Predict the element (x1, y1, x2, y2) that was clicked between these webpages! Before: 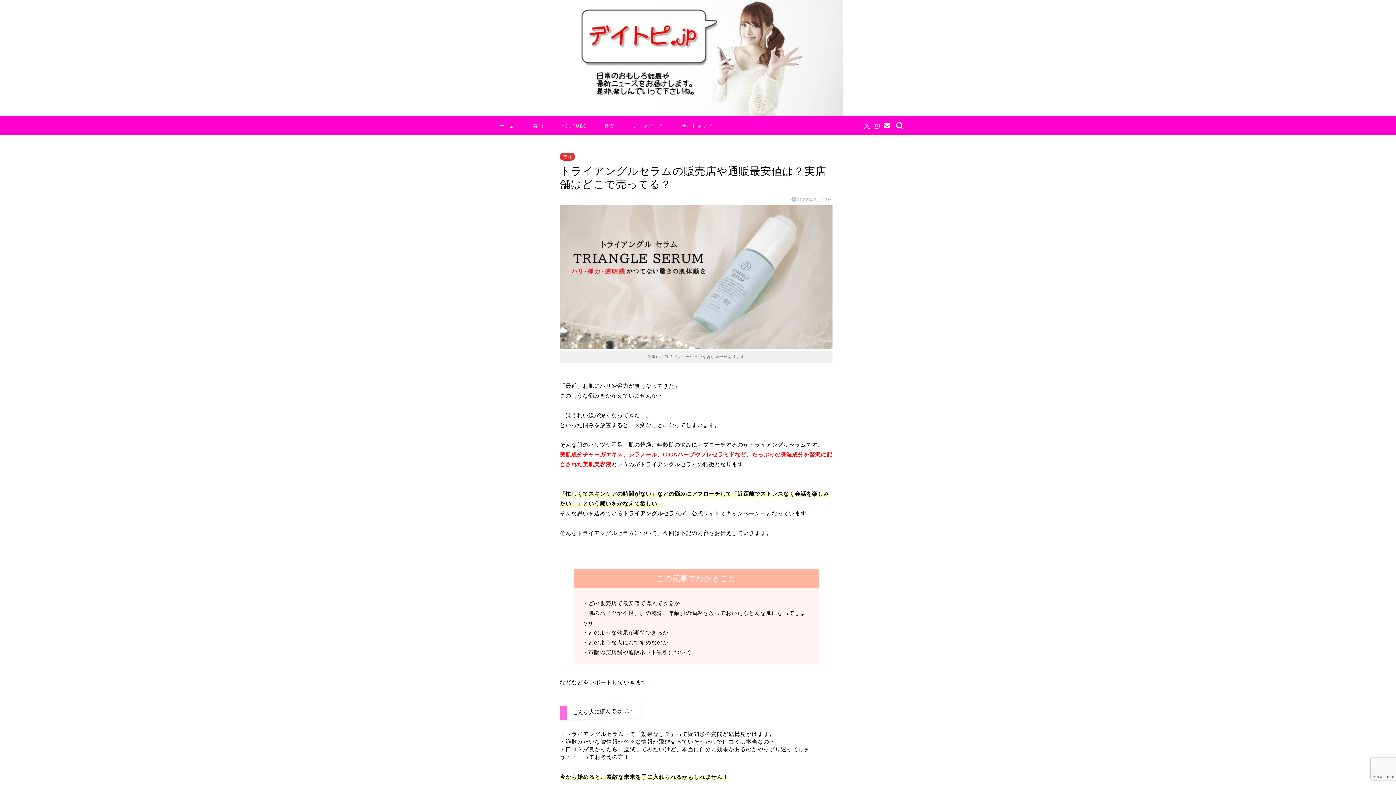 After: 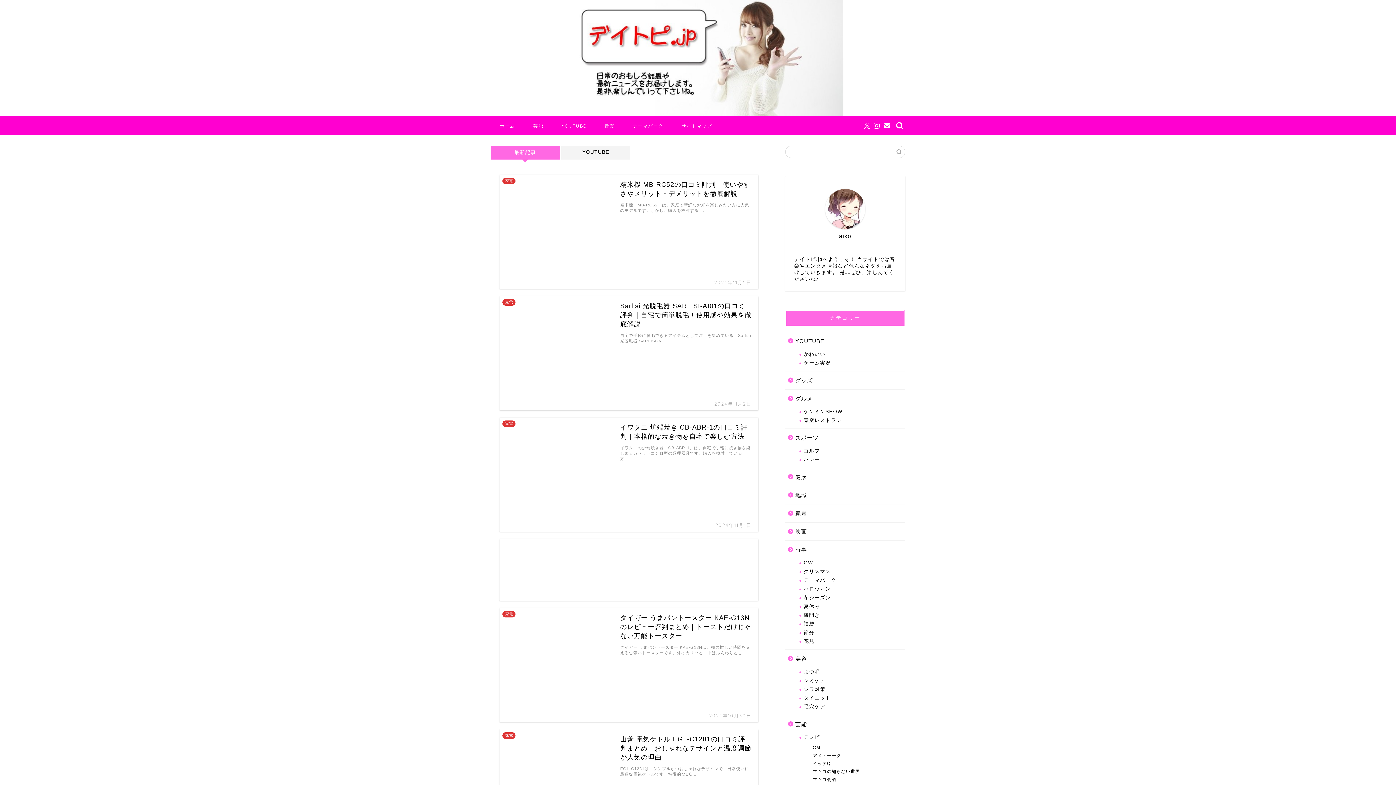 Action: bbox: (490, 120, 524, 134) label: ホーム